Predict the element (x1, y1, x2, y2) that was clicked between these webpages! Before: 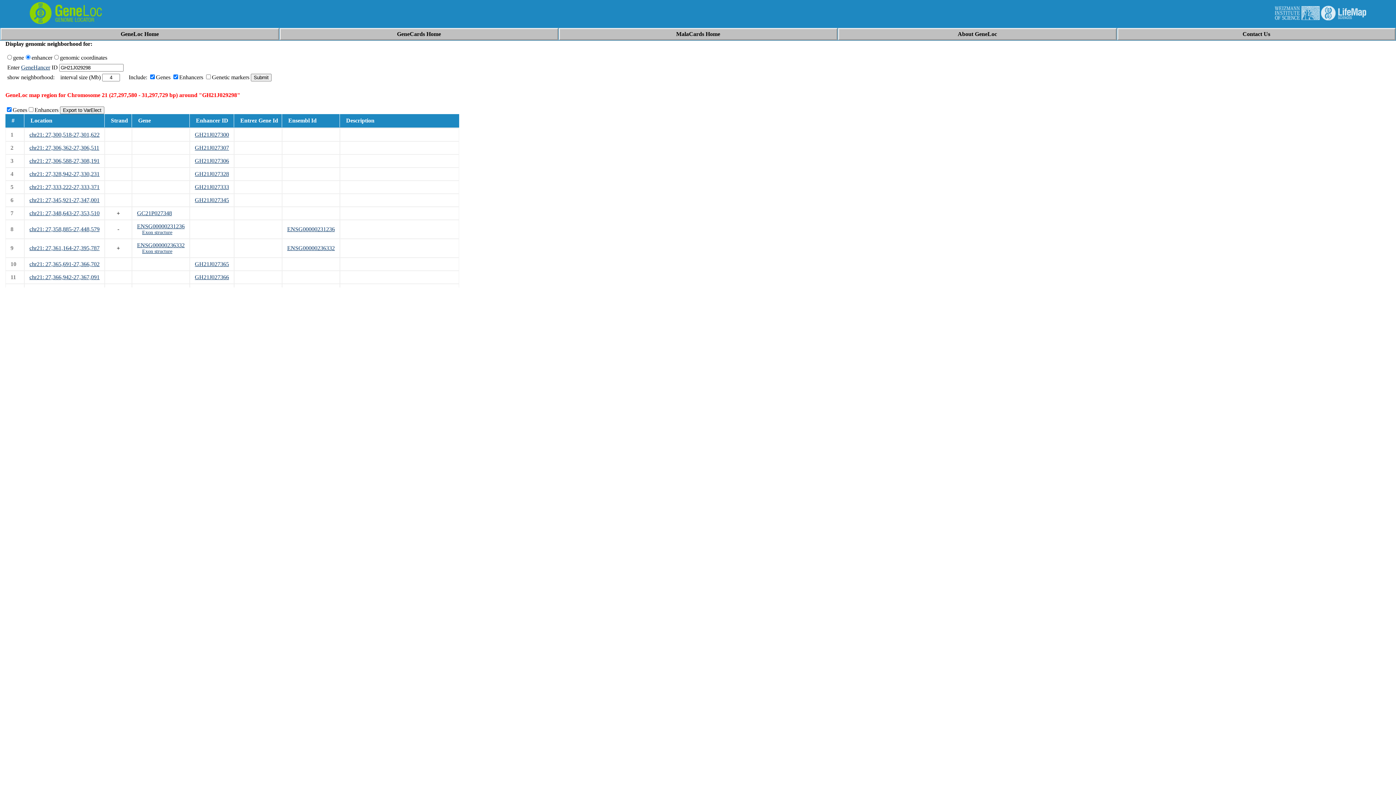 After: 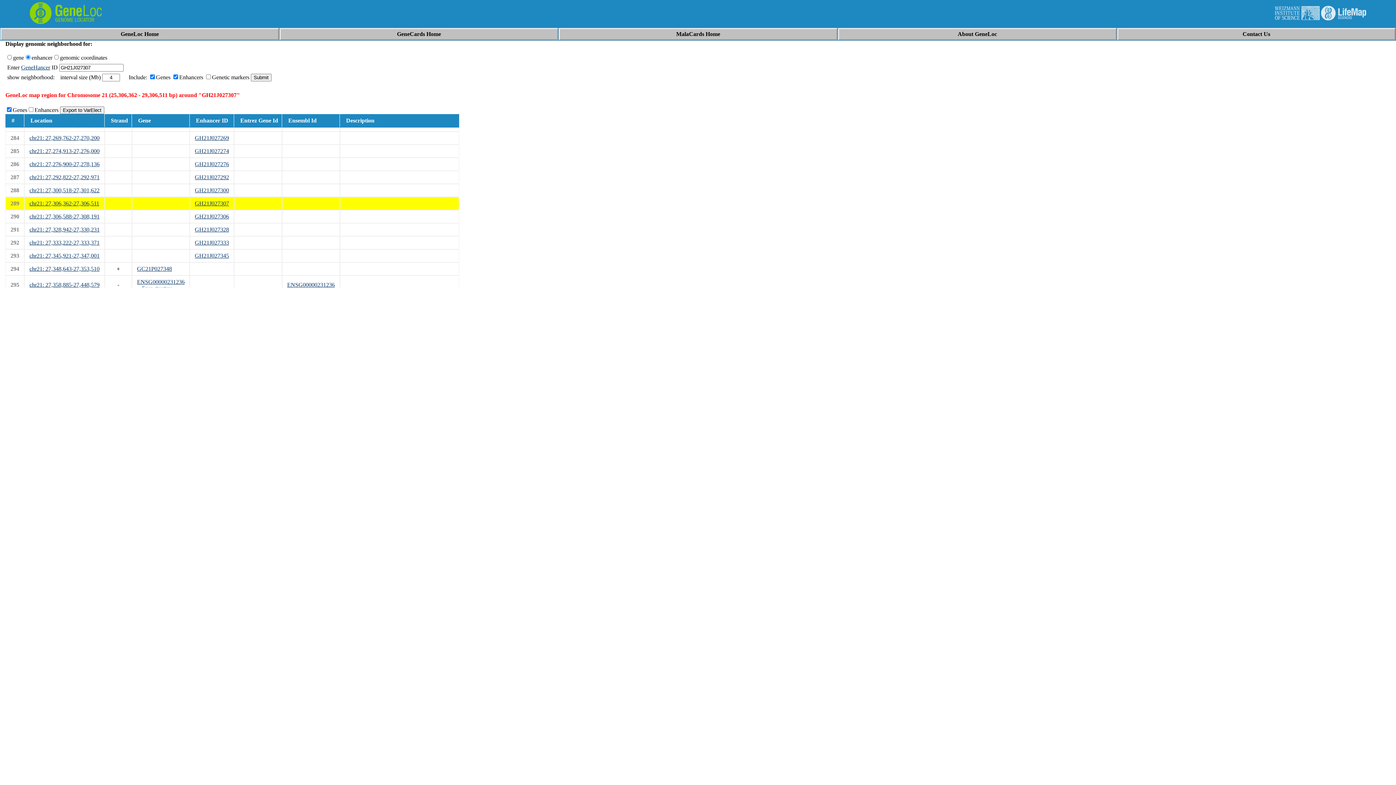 Action: label: chr21: 27,306,362-27,306,511 bbox: (29, 144, 99, 150)